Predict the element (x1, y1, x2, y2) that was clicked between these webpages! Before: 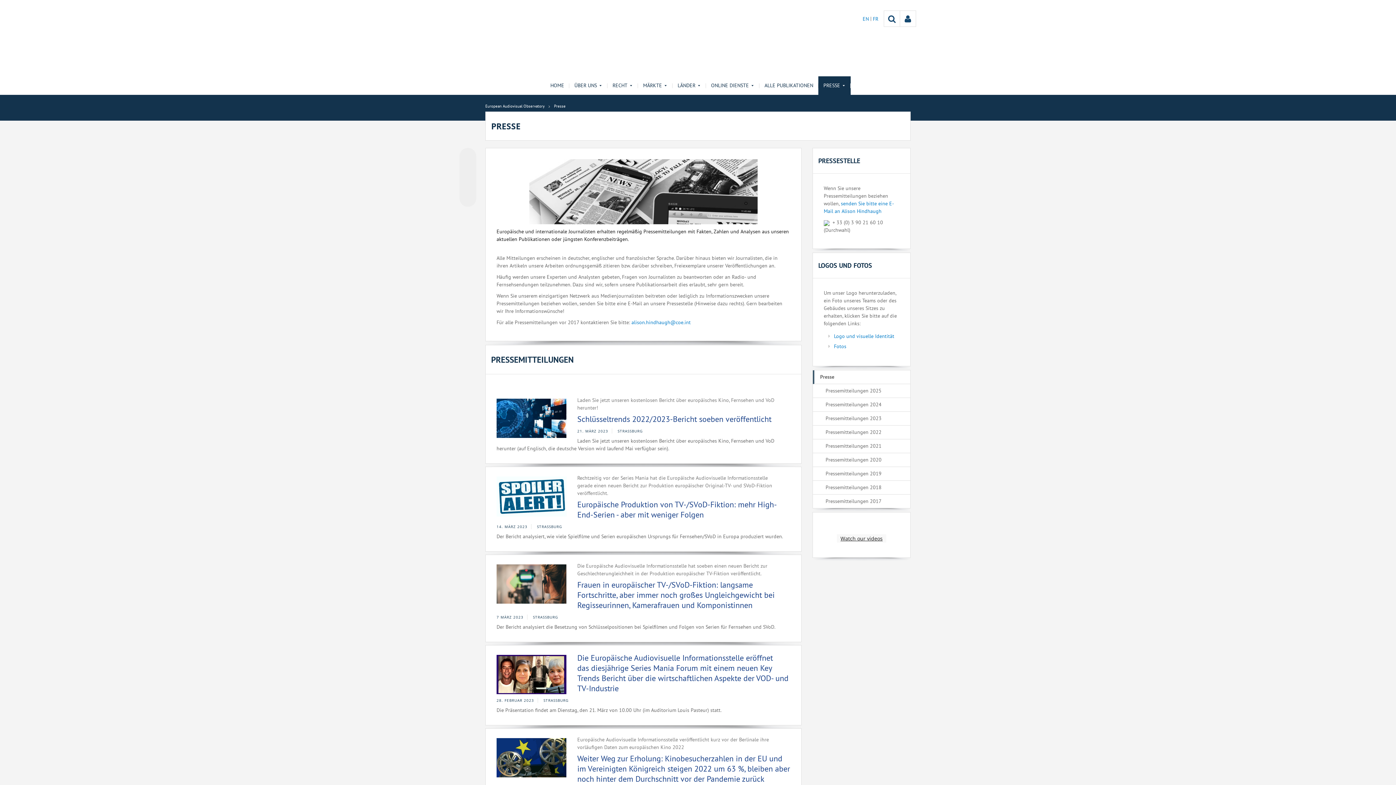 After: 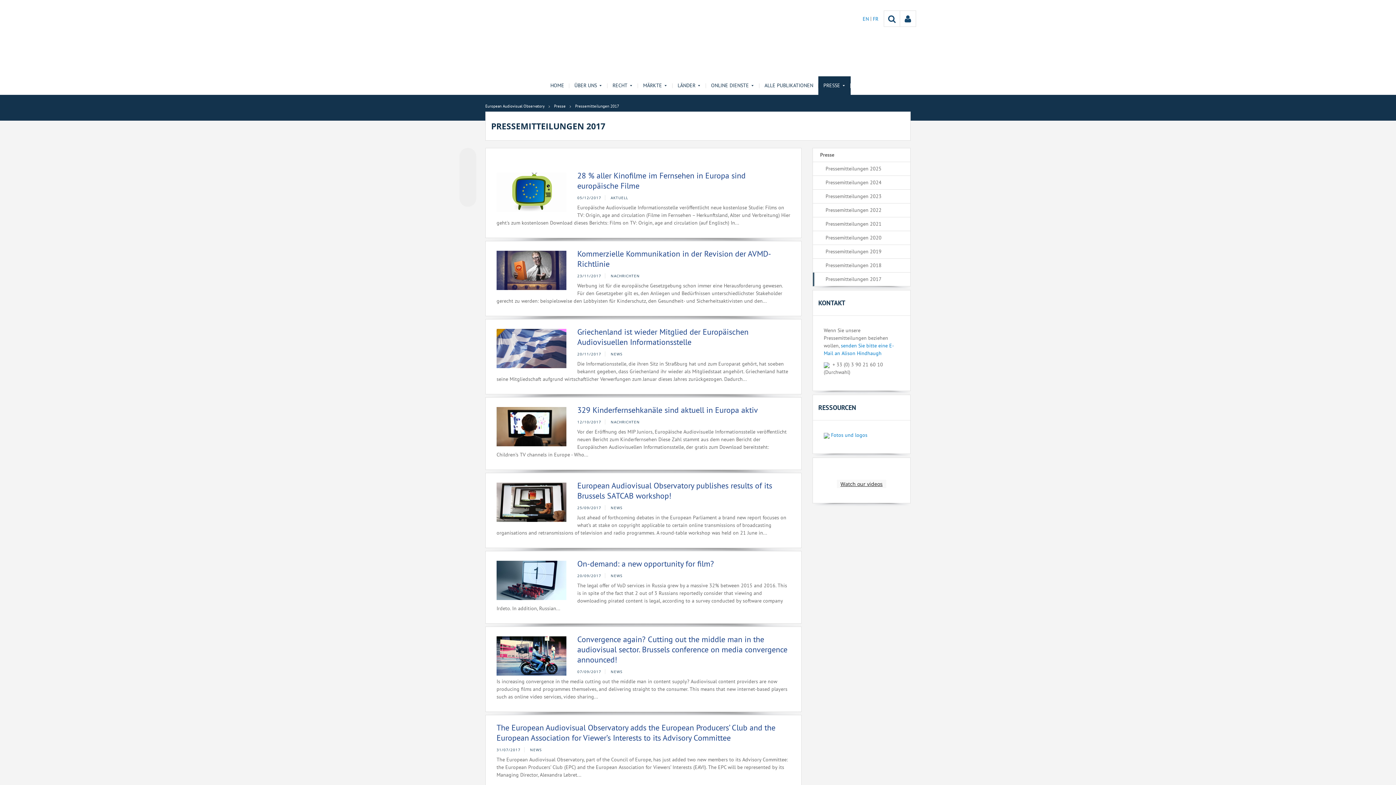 Action: bbox: (813, 494, 910, 508) label: Pressemitteilungen 2017